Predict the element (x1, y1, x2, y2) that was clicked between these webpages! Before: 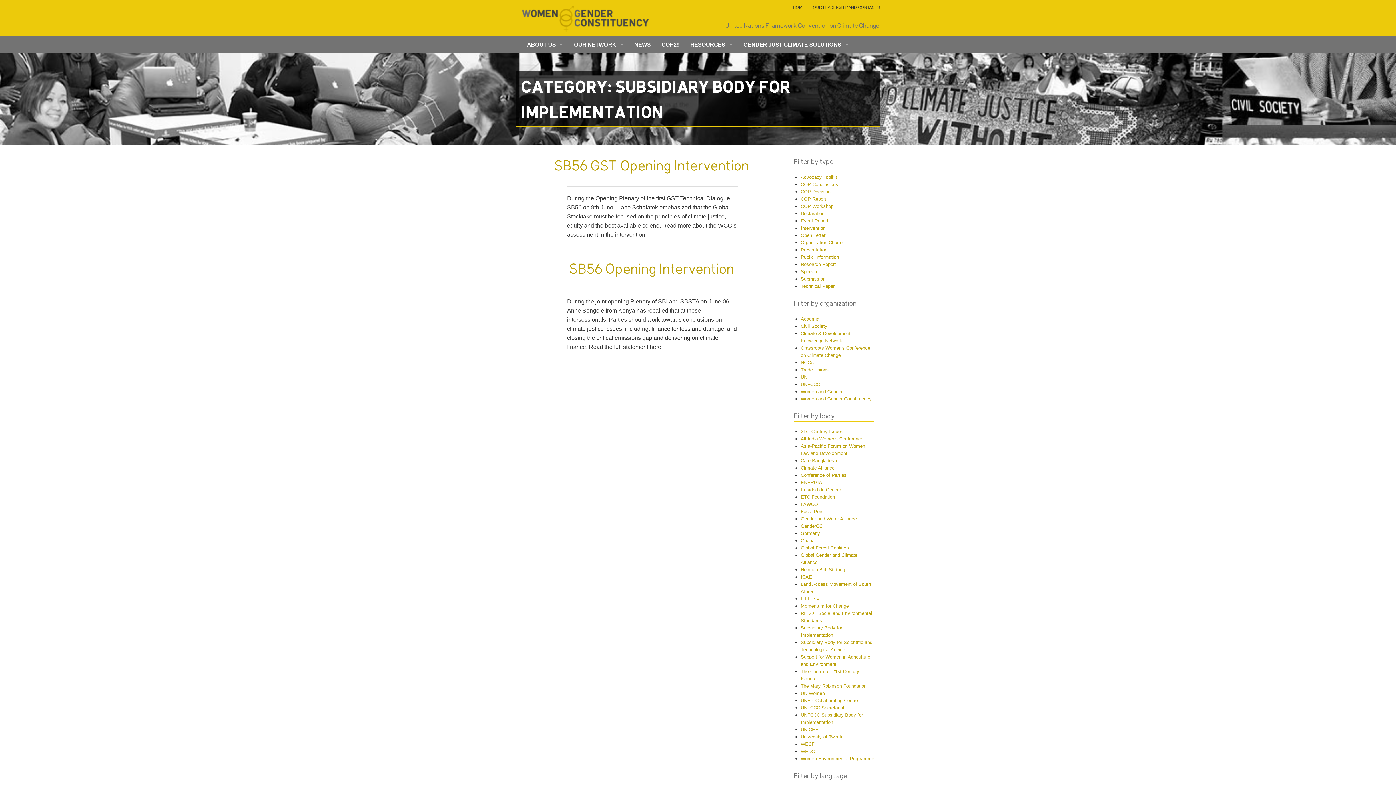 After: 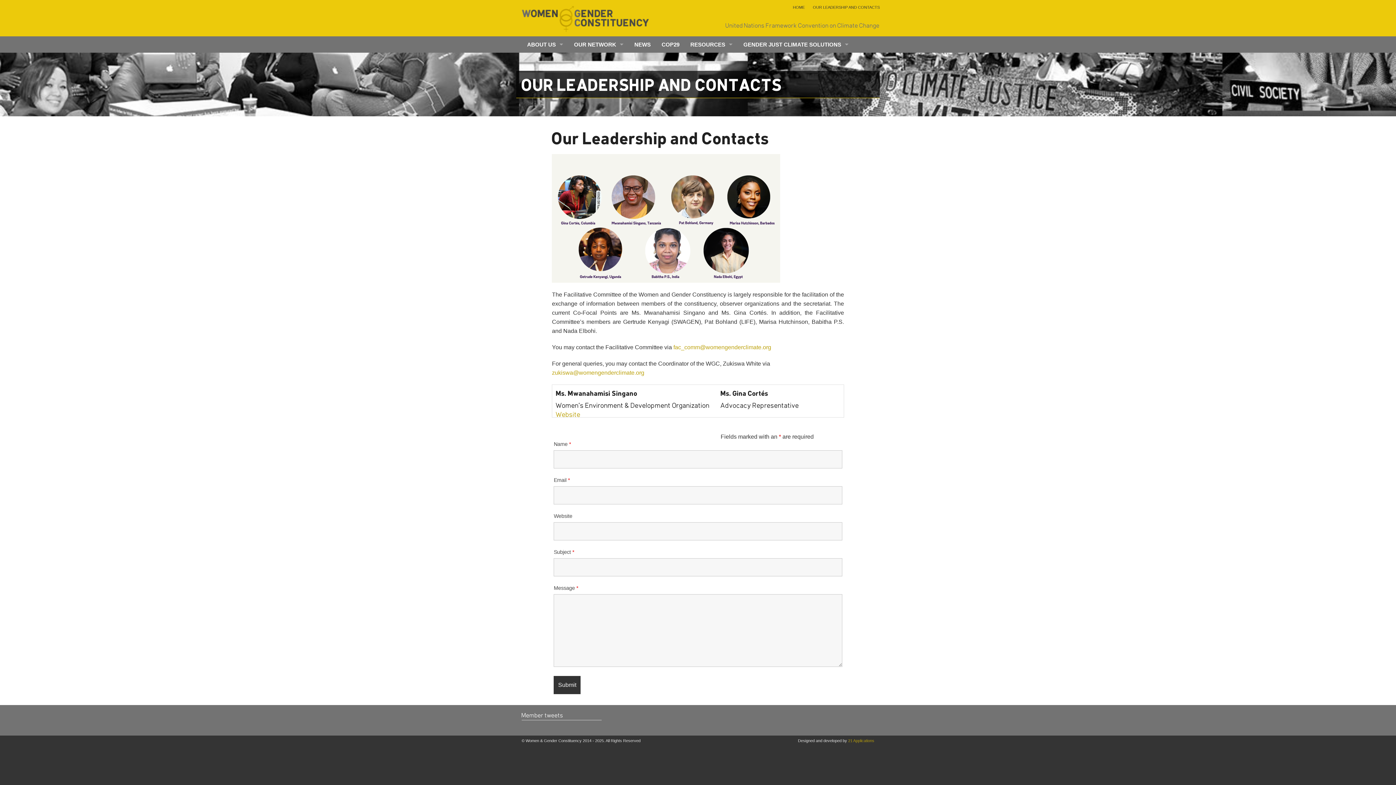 Action: bbox: (813, 4, 880, 10) label: OUR LEADERSHIP AND CONTACTS